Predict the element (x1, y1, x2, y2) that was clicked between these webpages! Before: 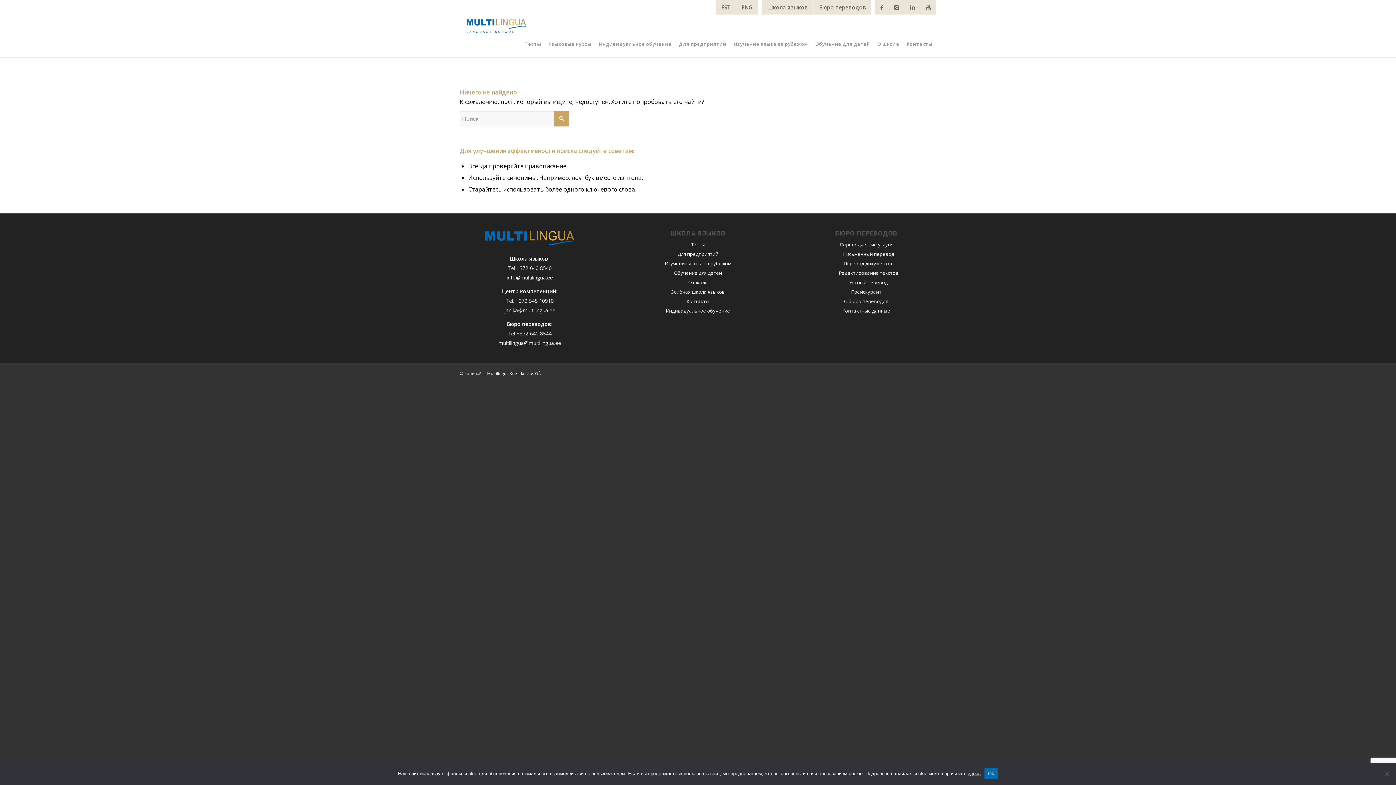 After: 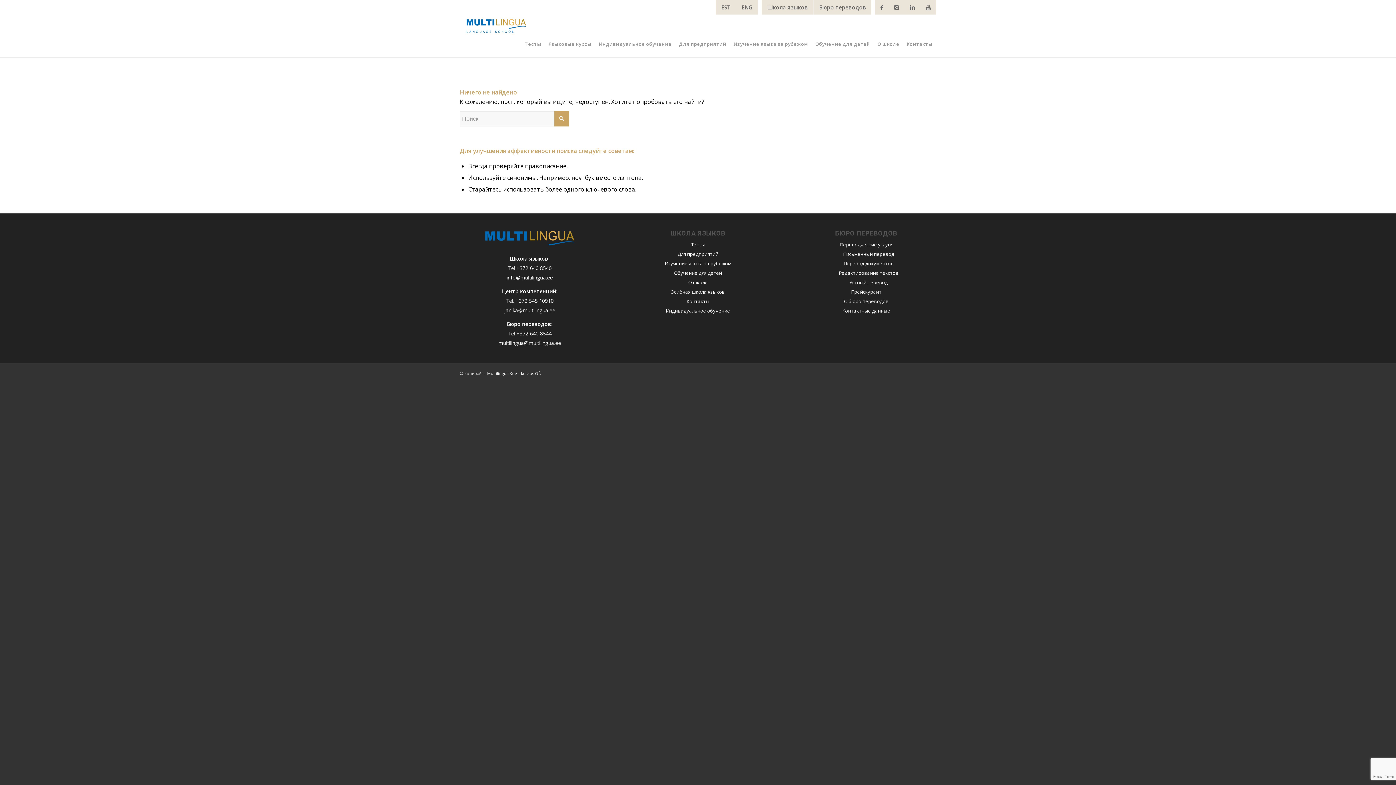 Action: bbox: (984, 768, 998, 779) label: Ok